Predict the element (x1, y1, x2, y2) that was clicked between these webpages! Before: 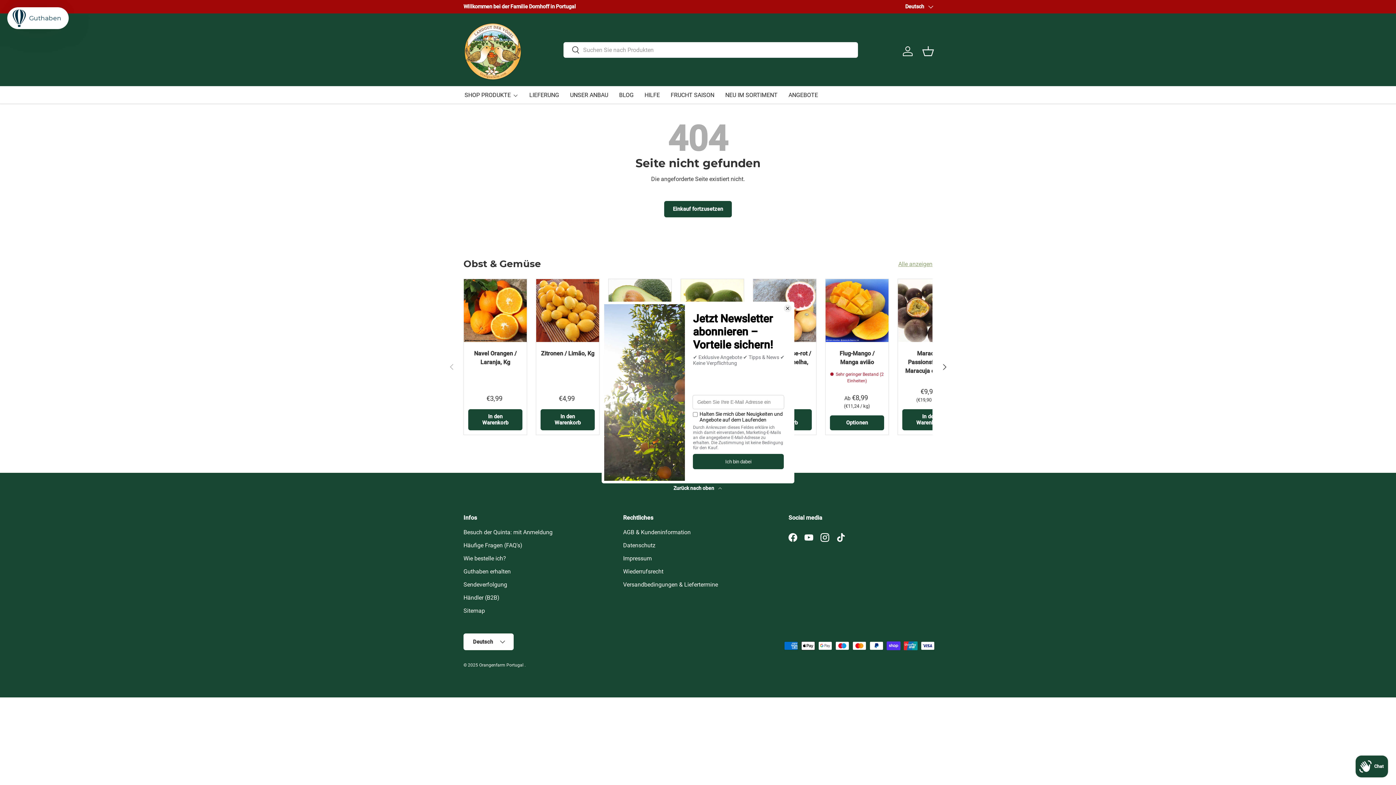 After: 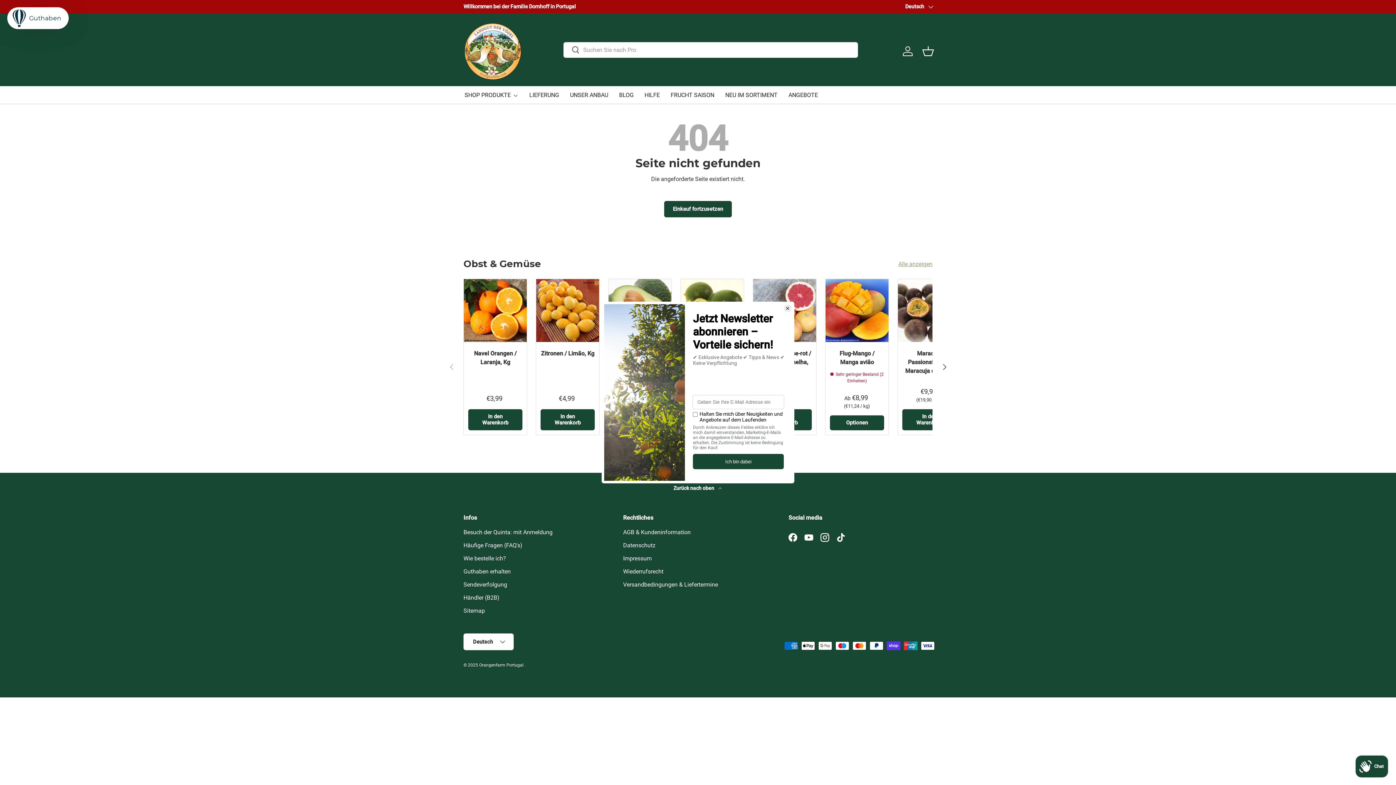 Action: bbox: (623, 581, 718, 588) label: Versandbedingungen & Liefertermine